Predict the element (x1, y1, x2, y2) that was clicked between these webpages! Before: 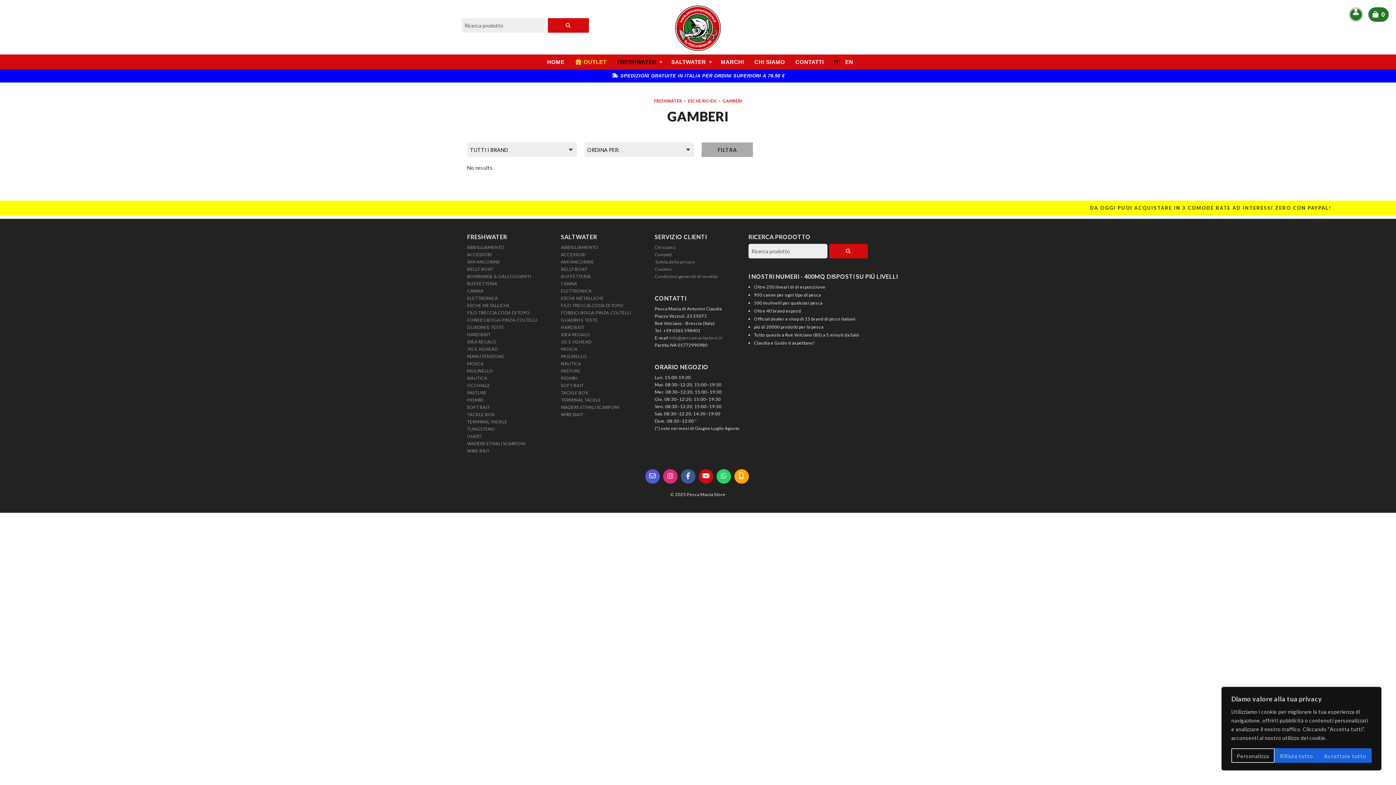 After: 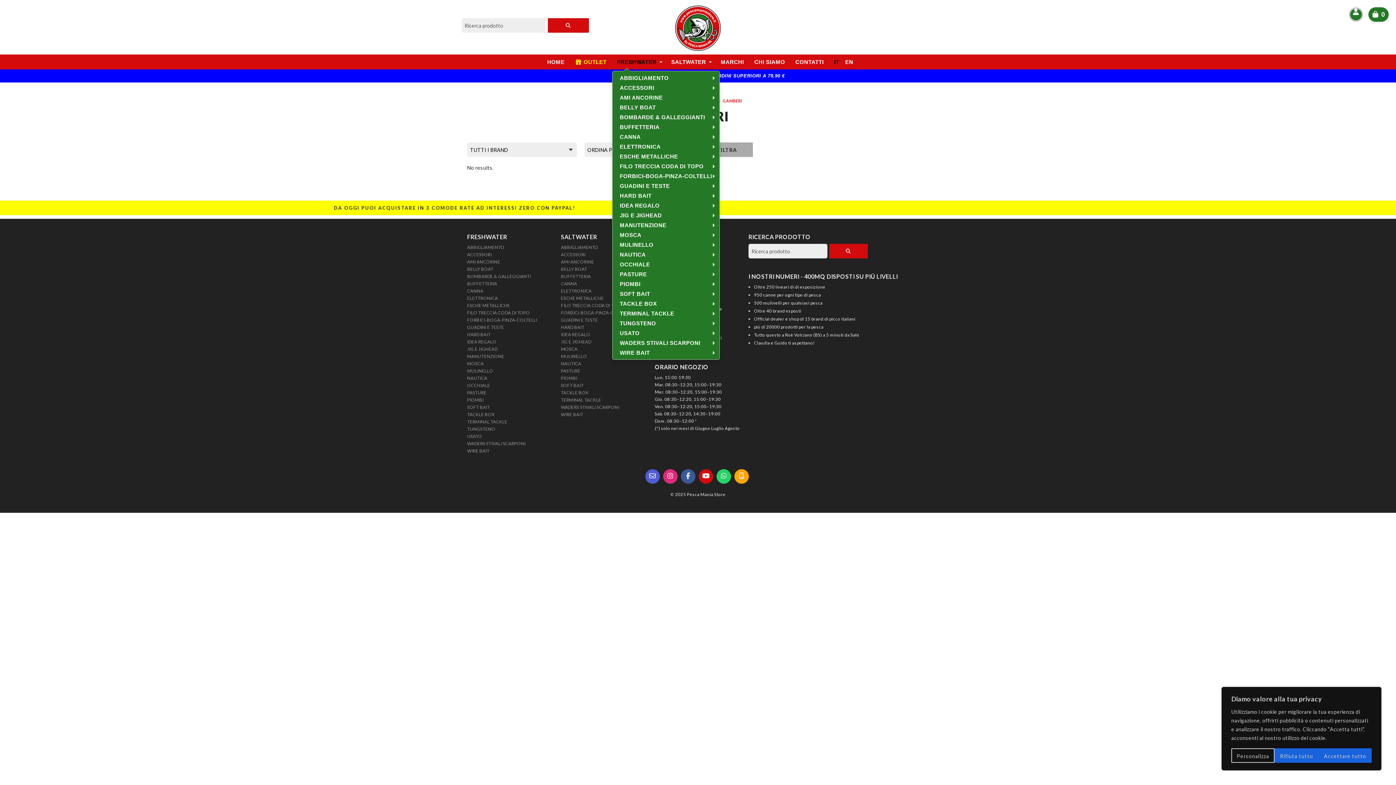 Action: bbox: (612, 54, 665, 69) label: FRESHWATER